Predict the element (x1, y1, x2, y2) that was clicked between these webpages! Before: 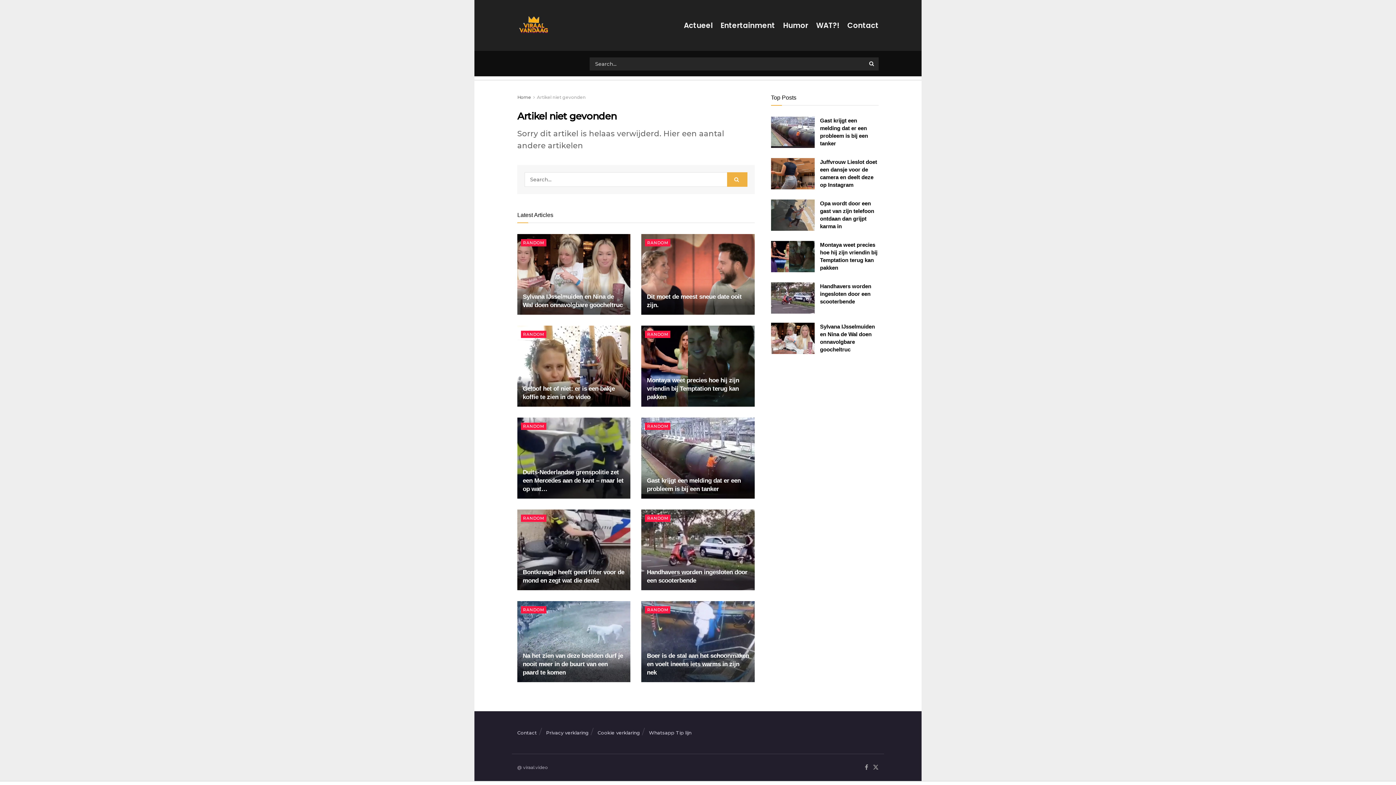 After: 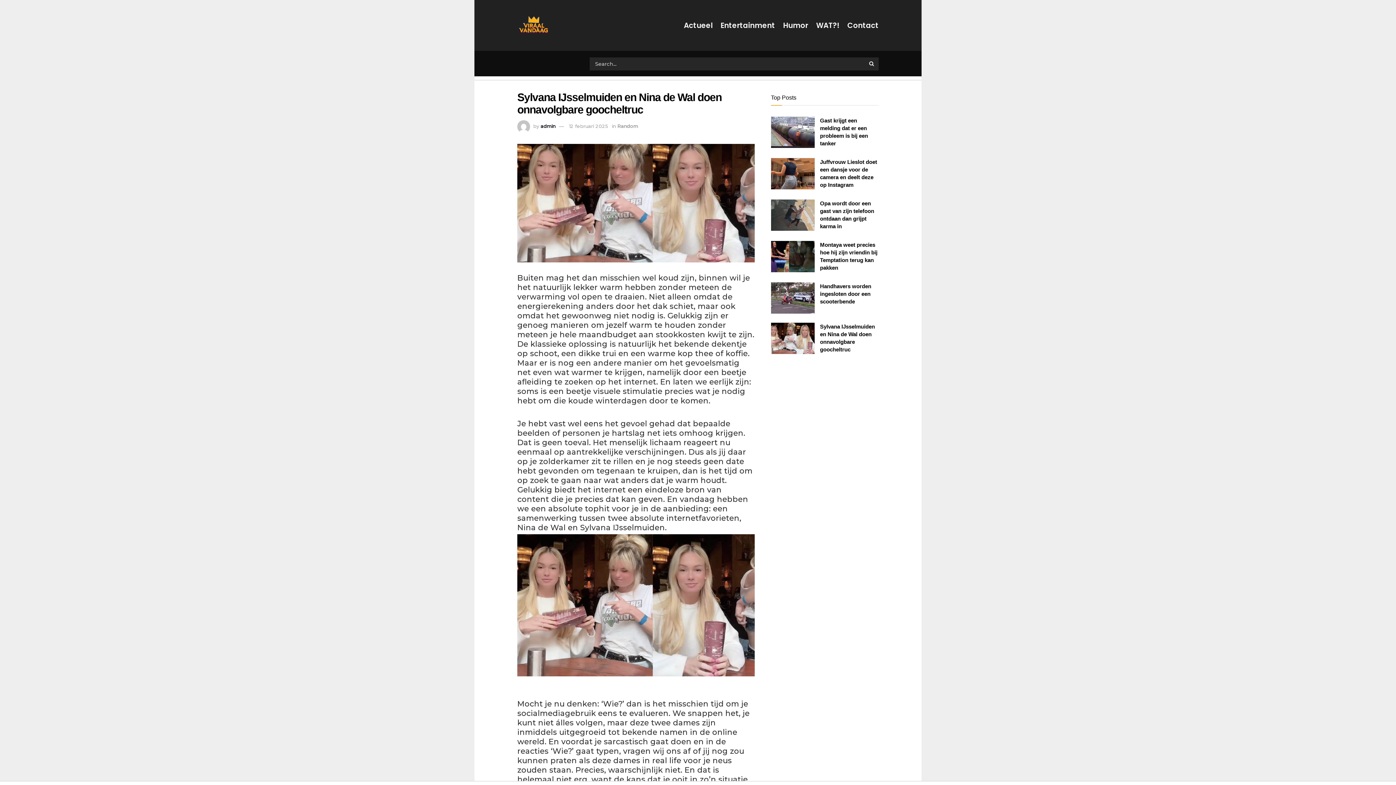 Action: label: Read article: Sylvana IJsselmuiden en Nina de Wal doen onnavolgbare goocheltruc bbox: (771, 322, 814, 354)